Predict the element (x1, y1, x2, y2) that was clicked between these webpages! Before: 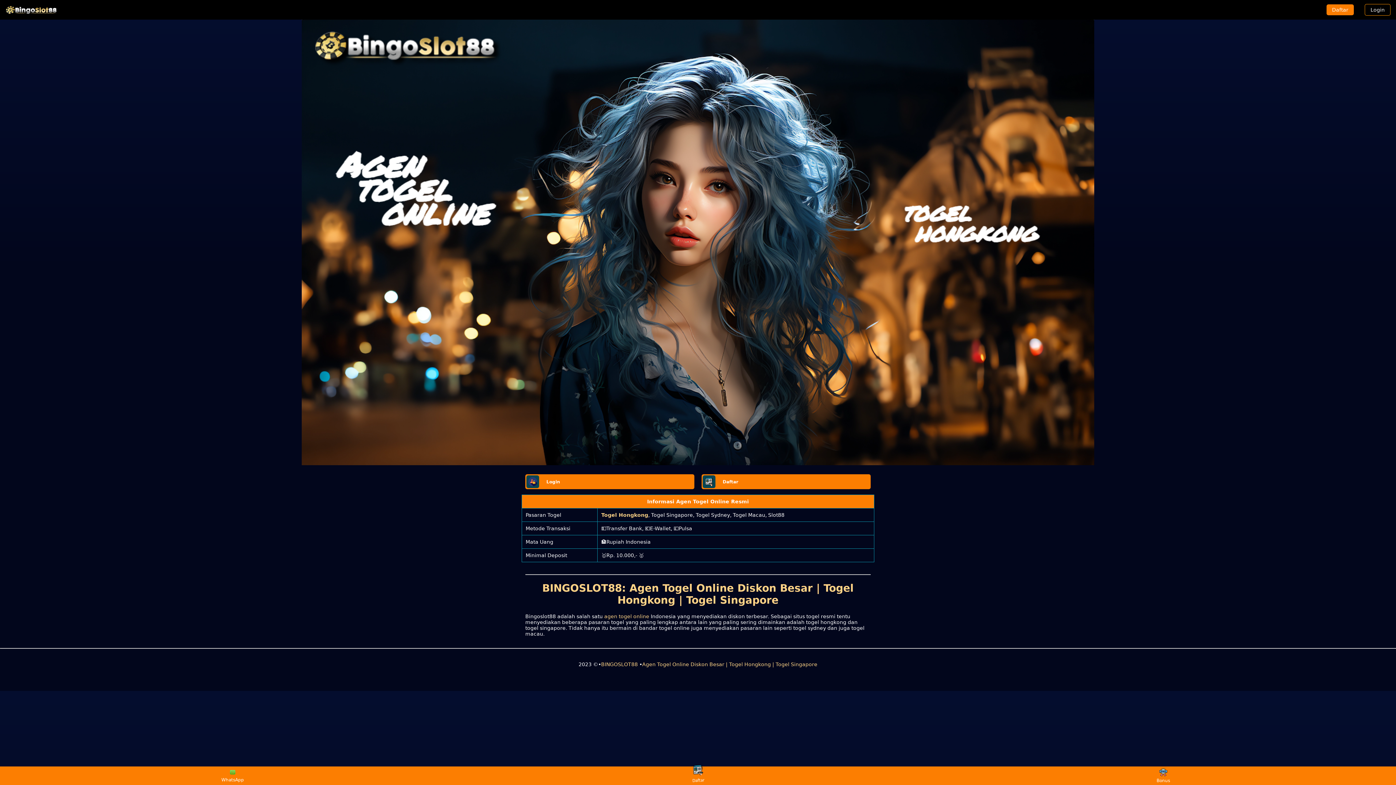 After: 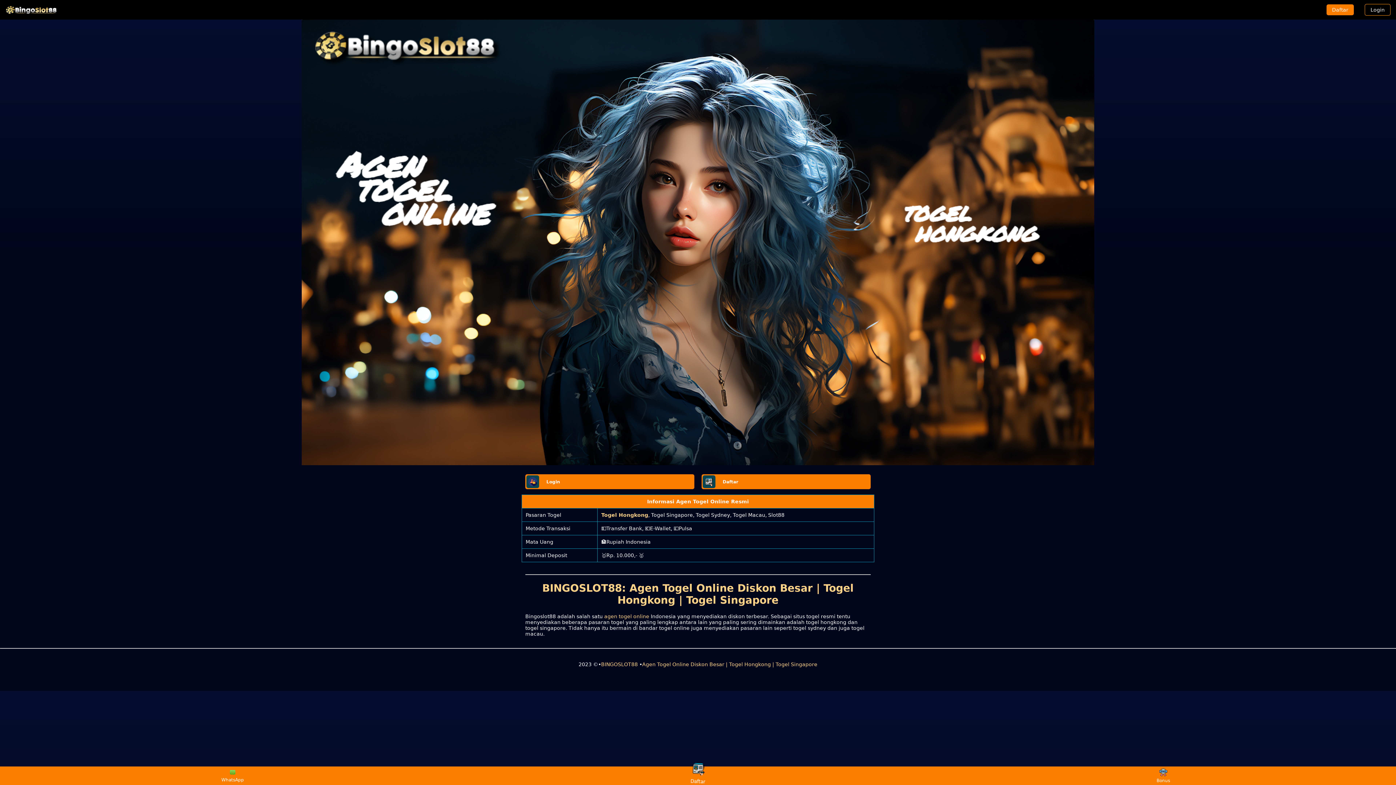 Action: bbox: (1326, 4, 1354, 15) label: Daftar